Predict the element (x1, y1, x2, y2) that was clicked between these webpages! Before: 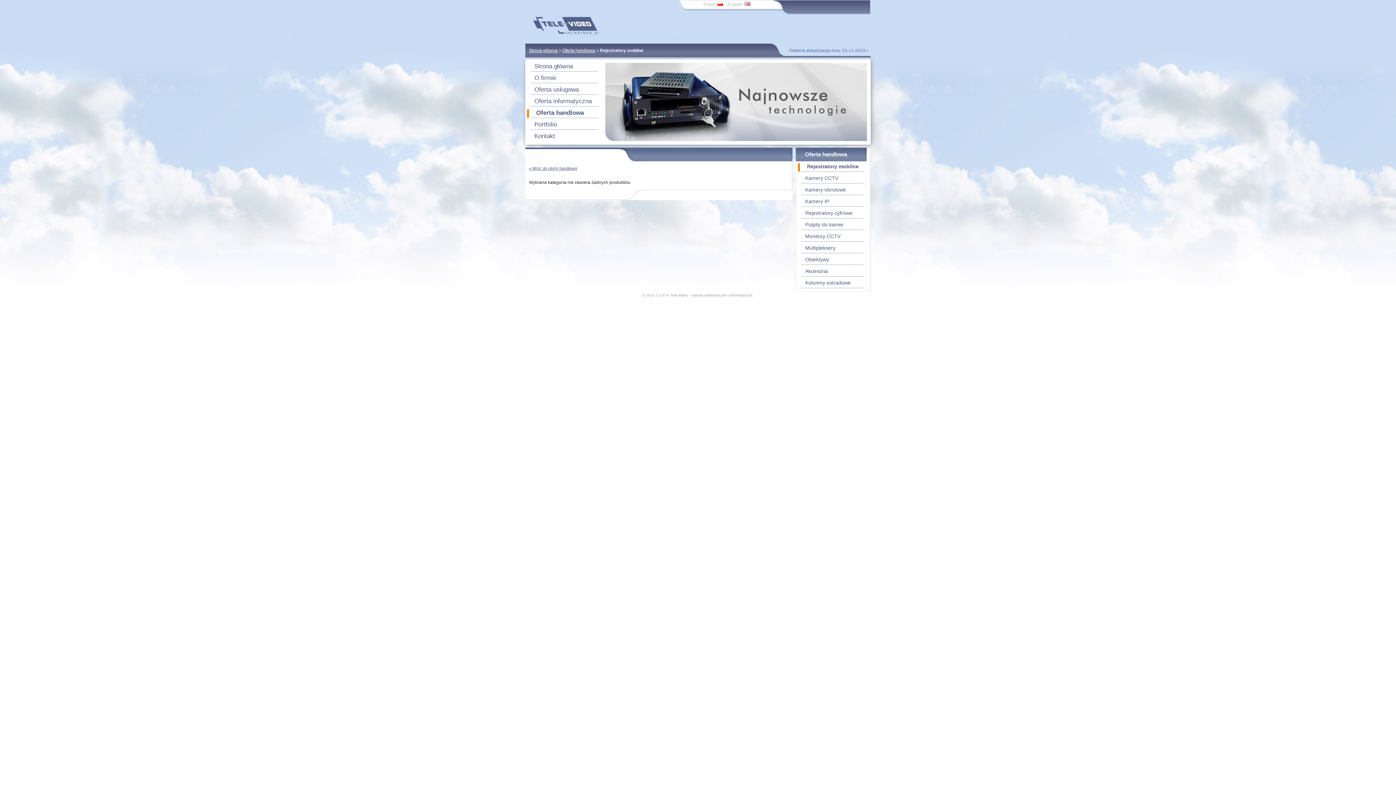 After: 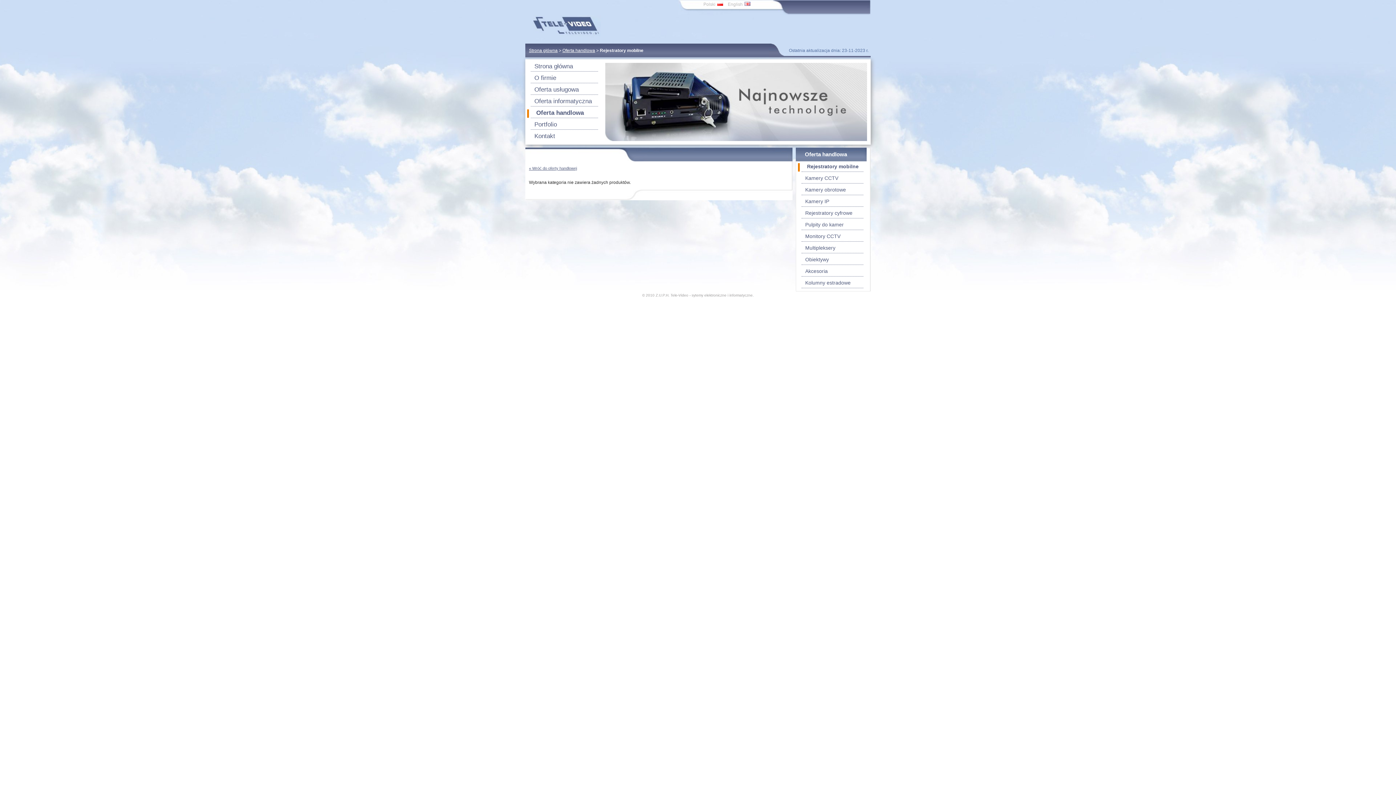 Action: bbox: (798, 163, 865, 171) label: Rejestratory mobilne